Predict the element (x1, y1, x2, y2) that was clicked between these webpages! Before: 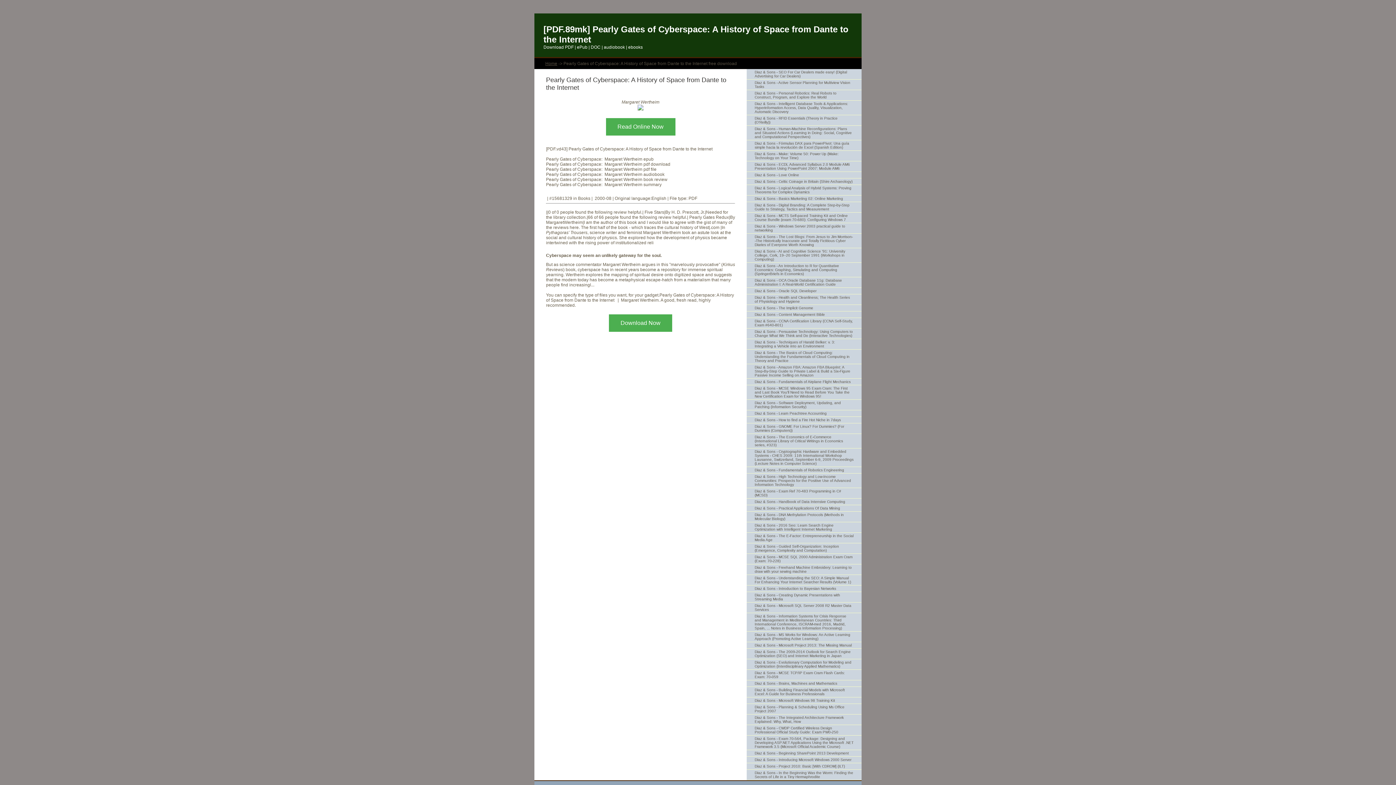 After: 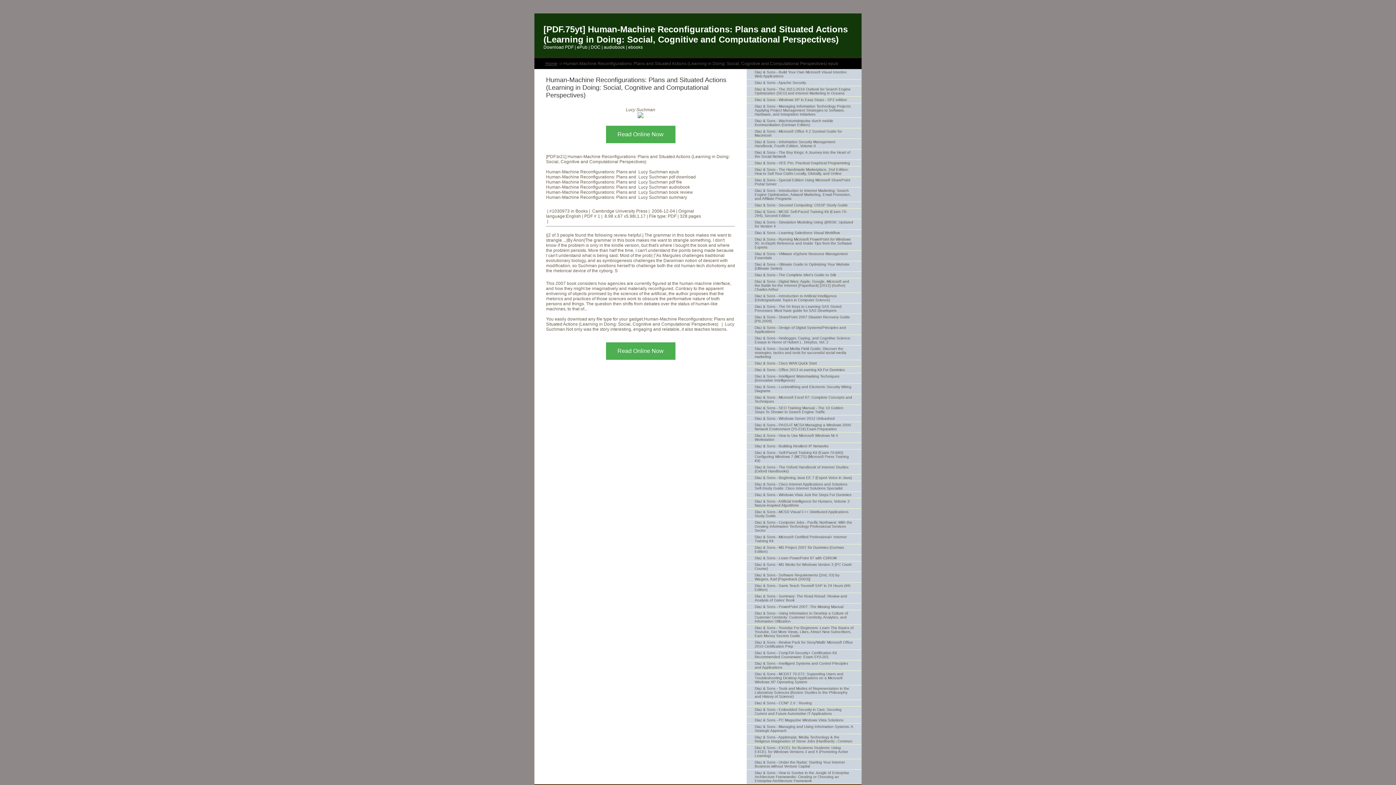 Action: label: Diaz & Sons - Human-Machine Reconfigurations: Plans and Situated Actions (Learning in Doing: Social, Cognitive and Computational Perspectives) bbox: (746, 125, 861, 140)